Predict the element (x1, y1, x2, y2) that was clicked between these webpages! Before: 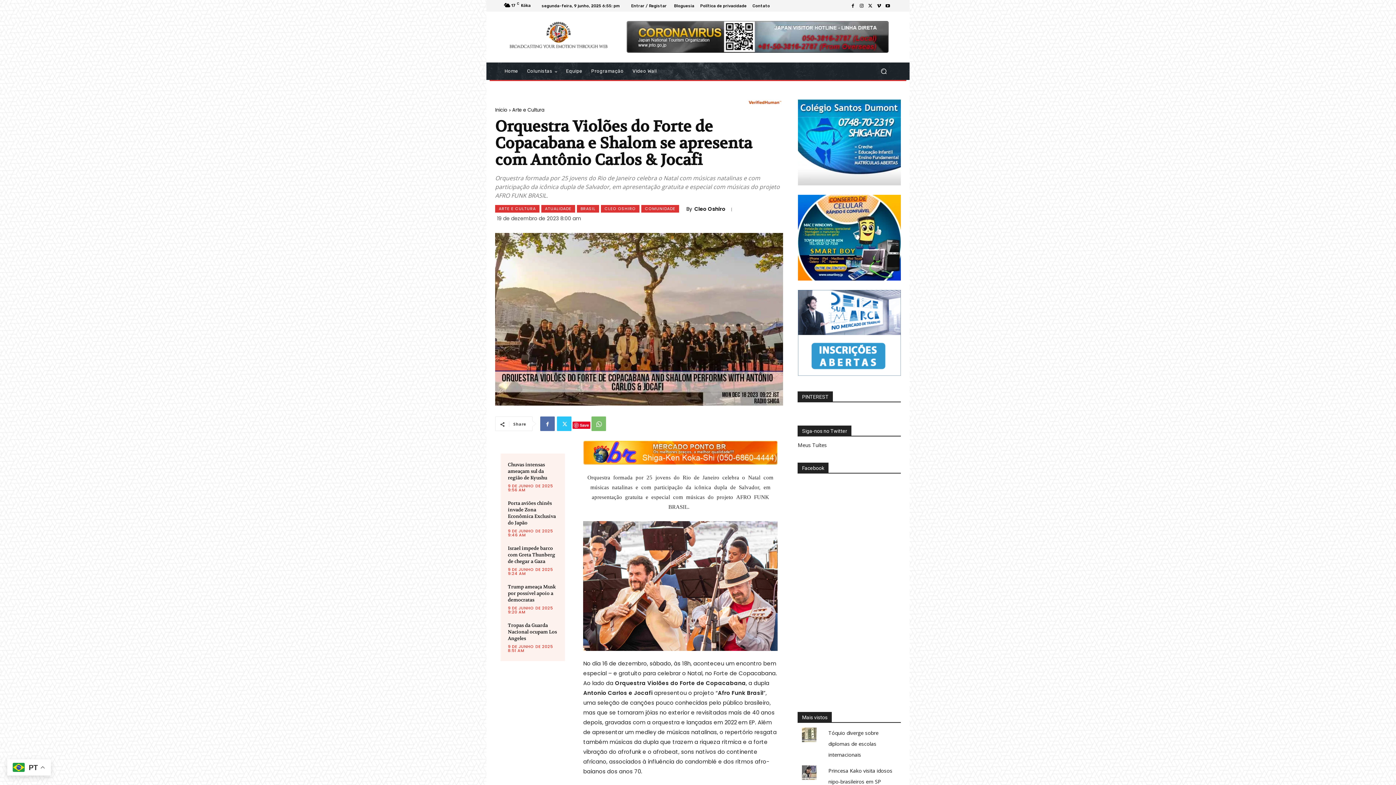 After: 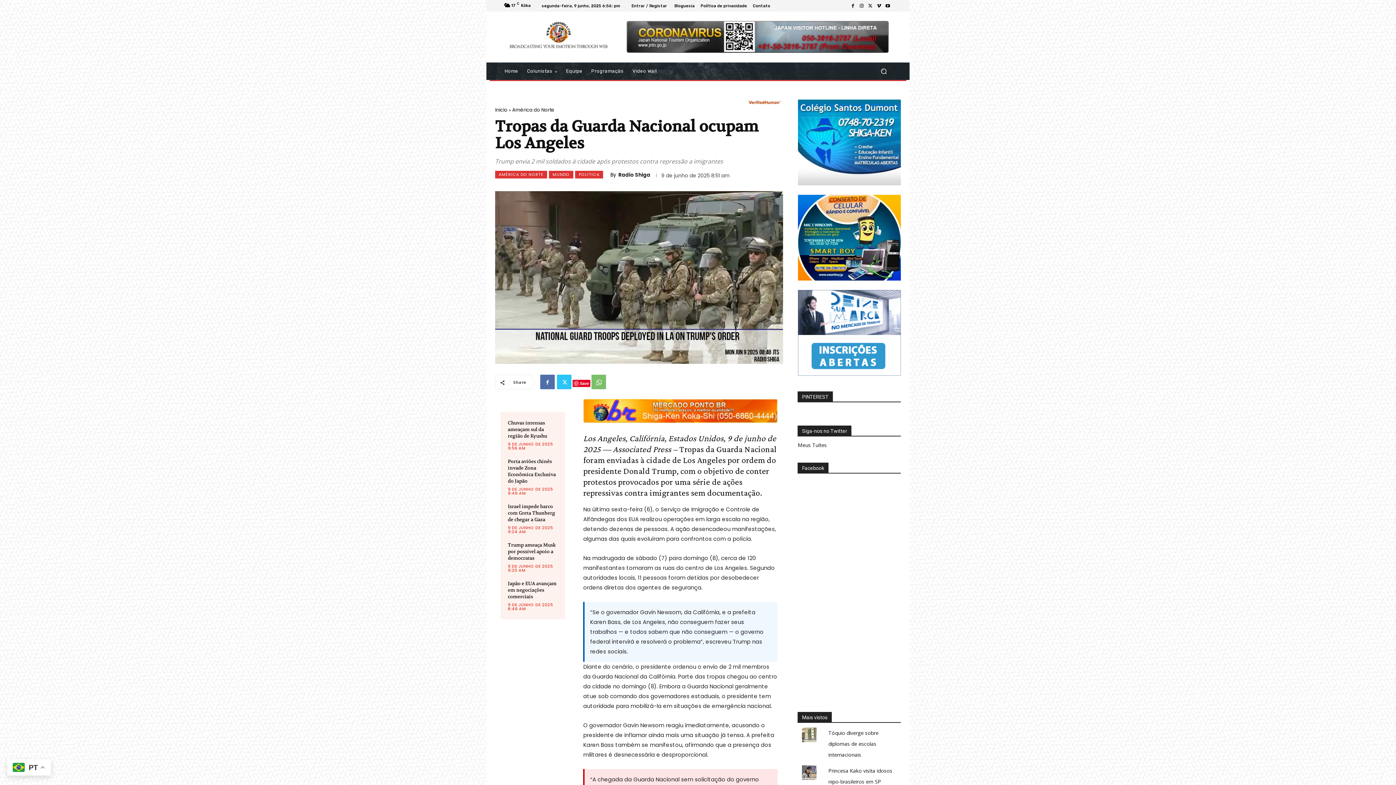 Action: bbox: (508, 622, 557, 641) label: Tropas da Guarda Nacional ocupam Los Angeles